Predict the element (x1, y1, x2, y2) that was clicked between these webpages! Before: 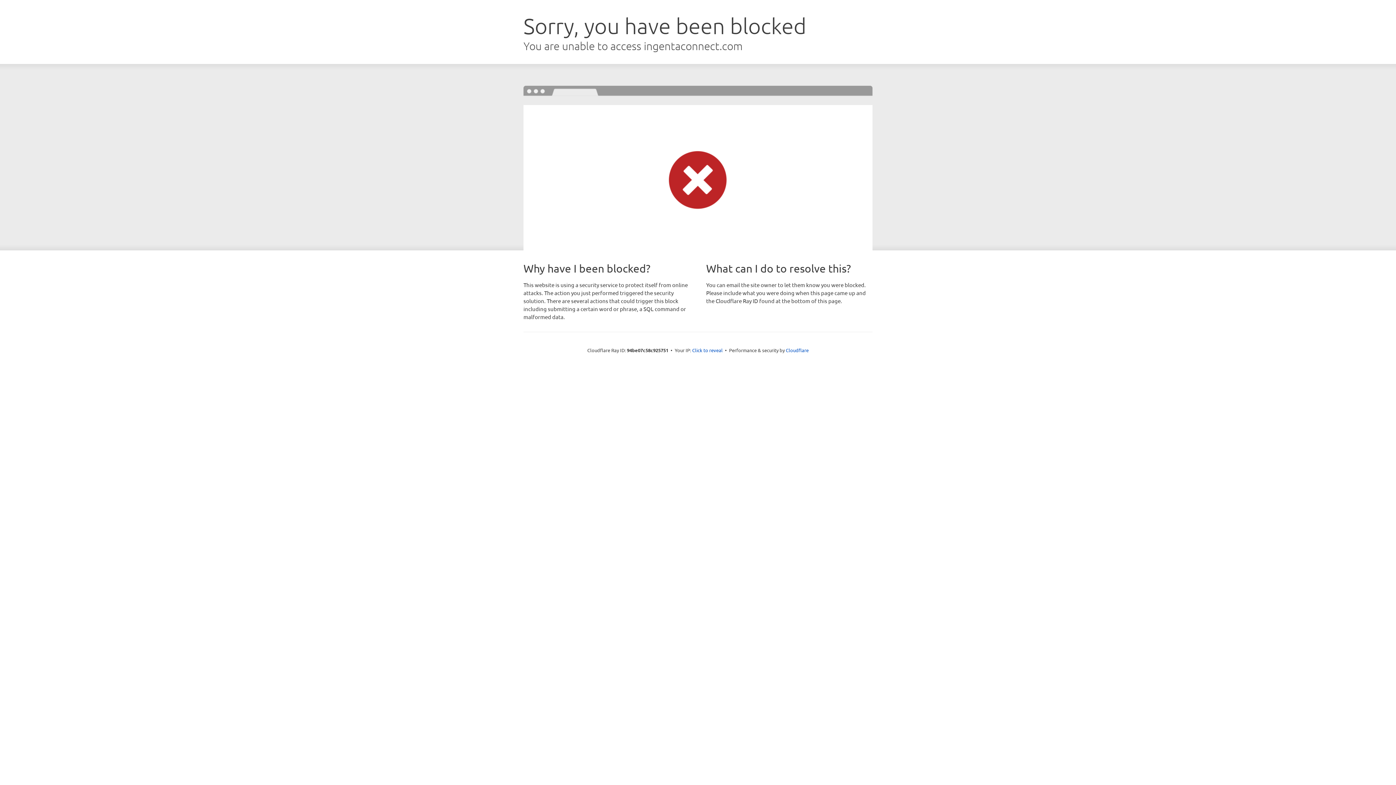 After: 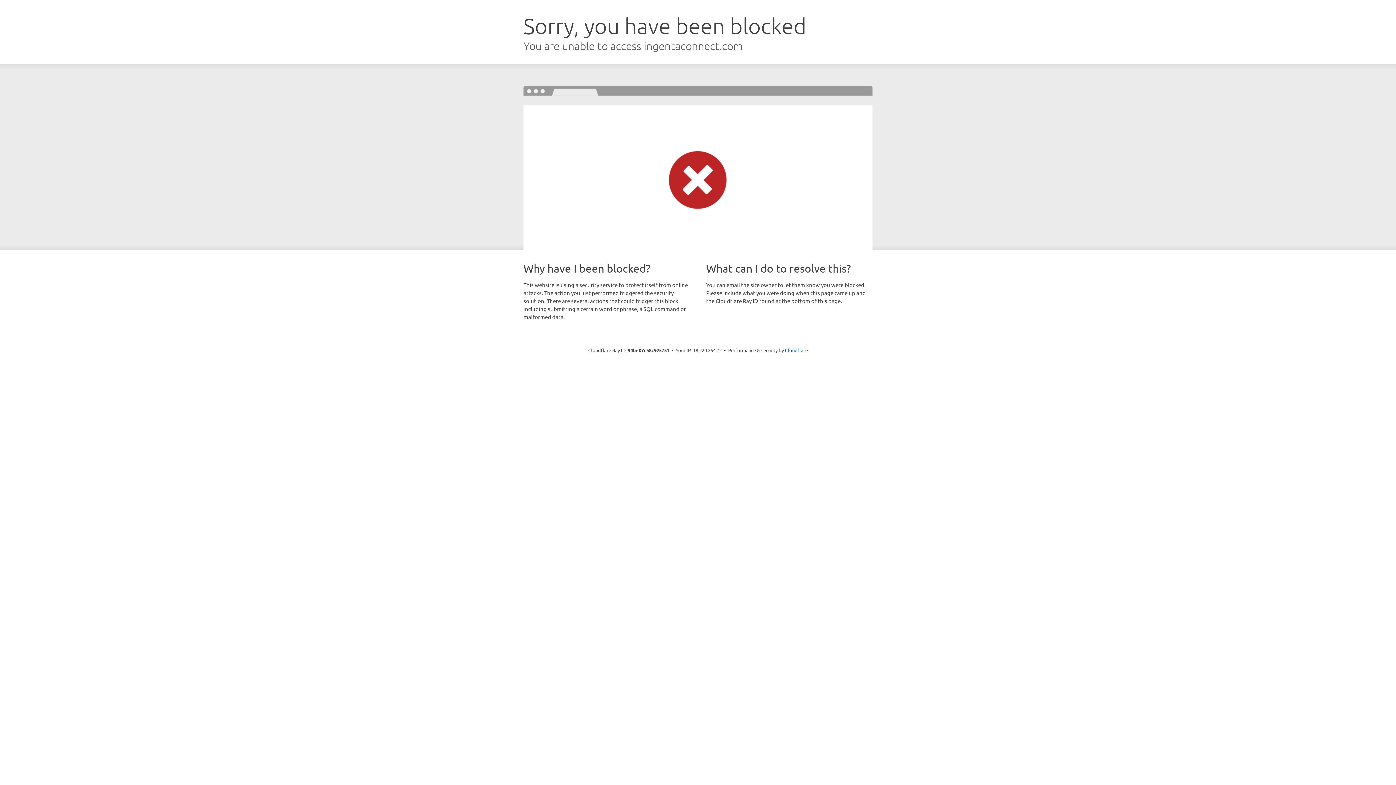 Action: bbox: (692, 346, 722, 353) label: Click to reveal